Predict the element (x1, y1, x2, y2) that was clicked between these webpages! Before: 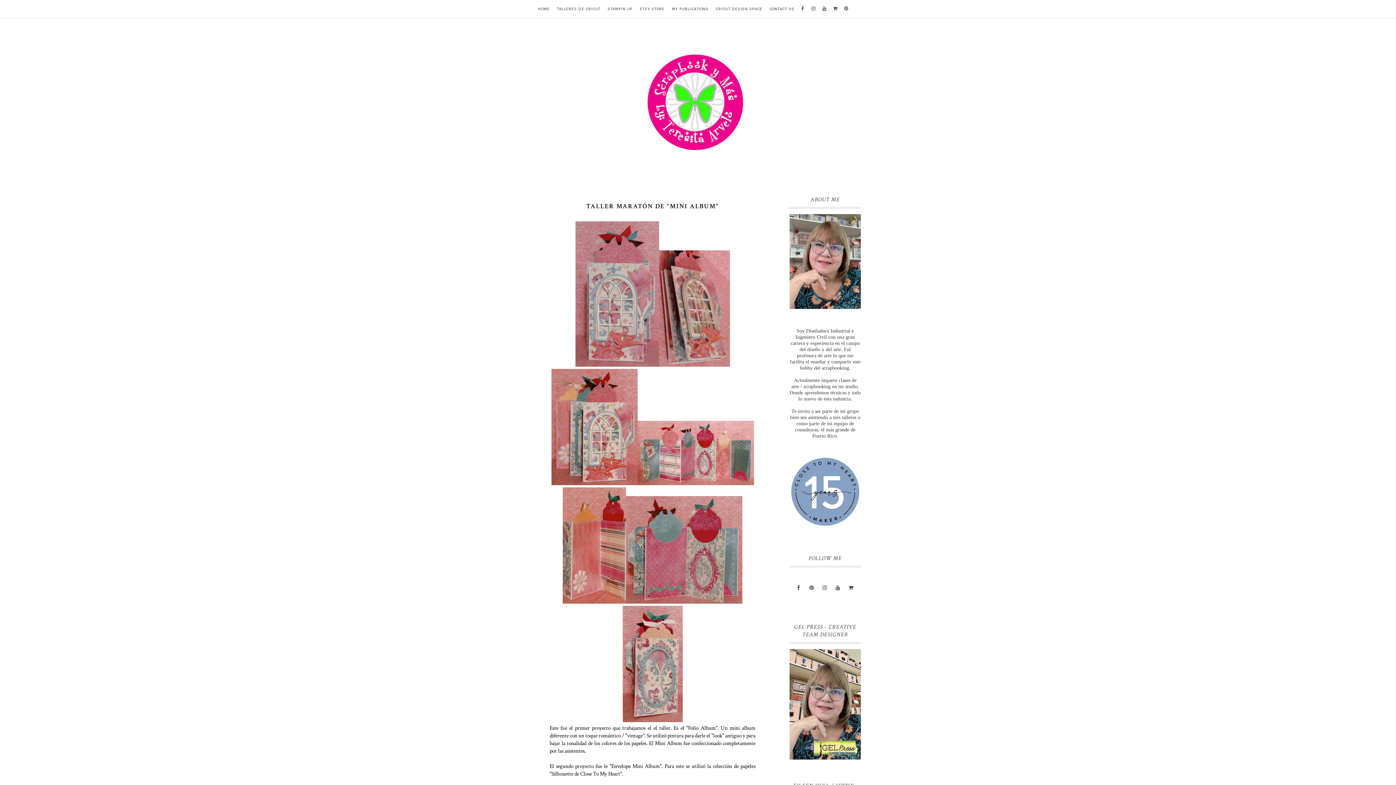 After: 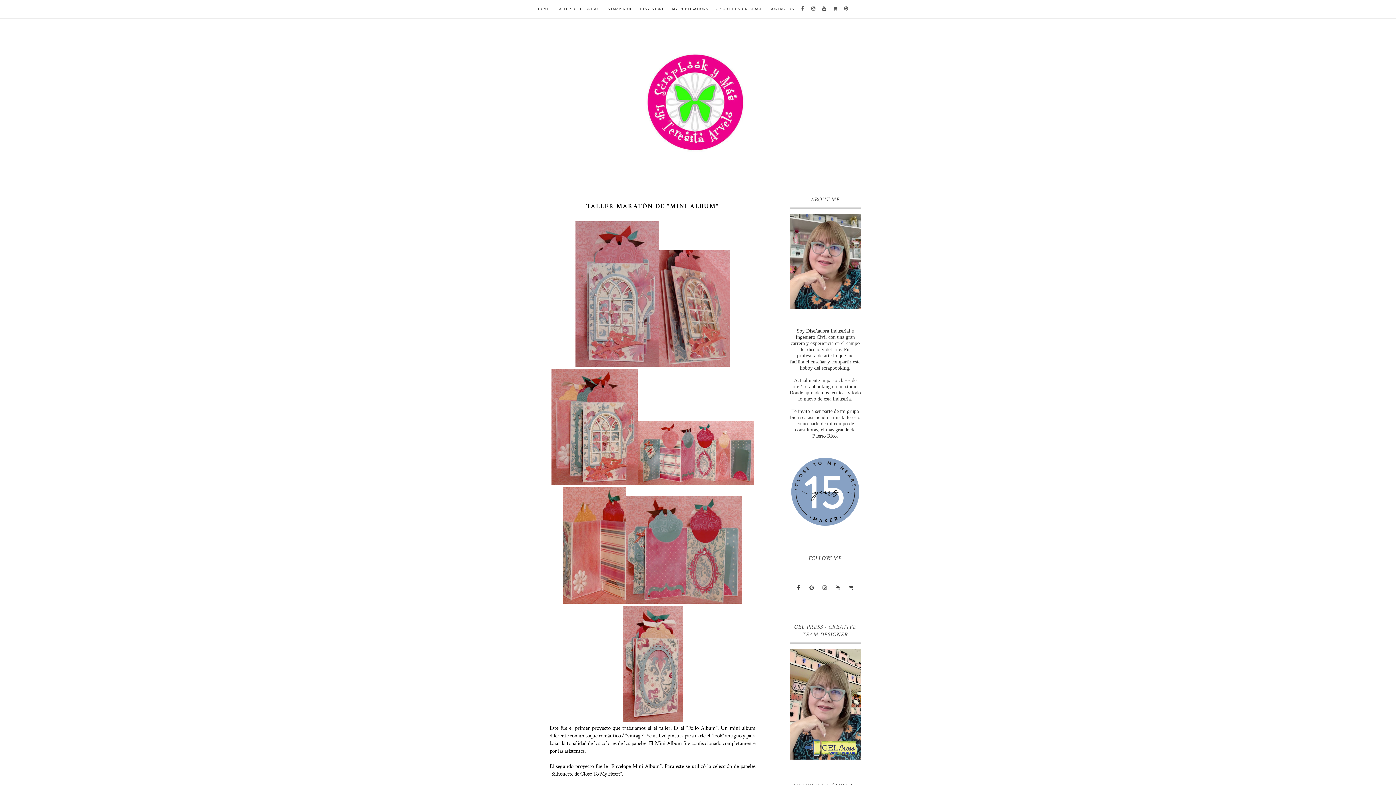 Action: bbox: (830, 0, 840, 18)